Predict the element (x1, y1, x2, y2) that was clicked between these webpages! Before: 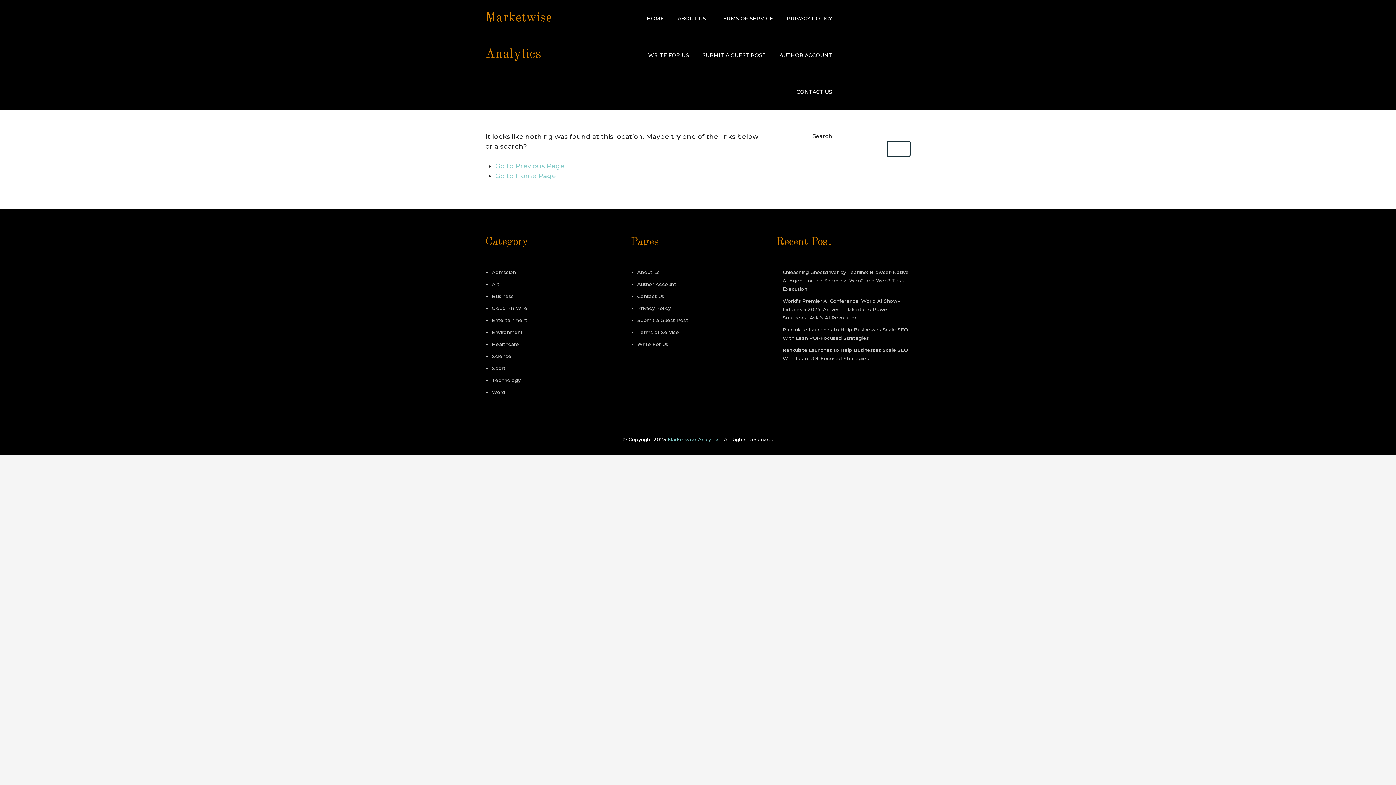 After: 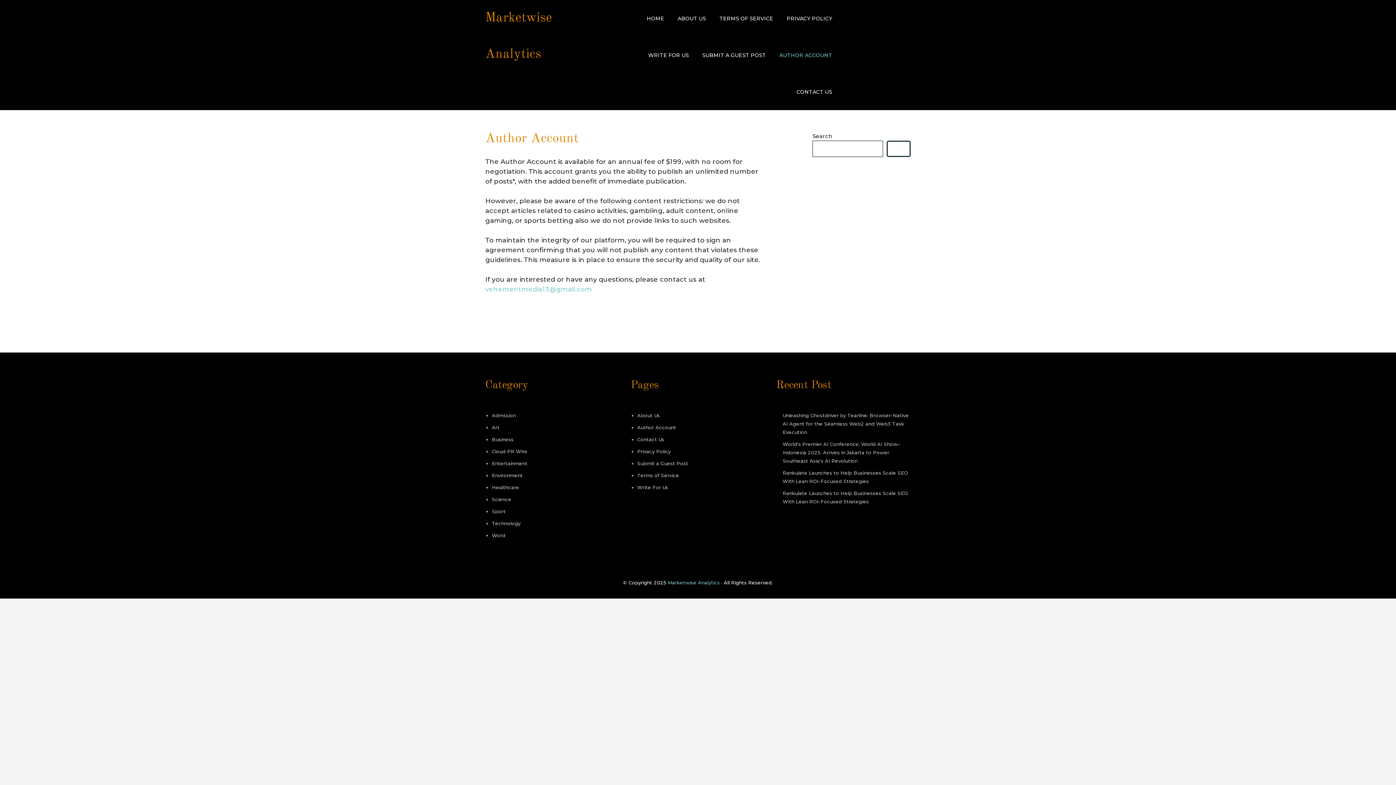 Action: label: Author Account bbox: (637, 281, 676, 287)